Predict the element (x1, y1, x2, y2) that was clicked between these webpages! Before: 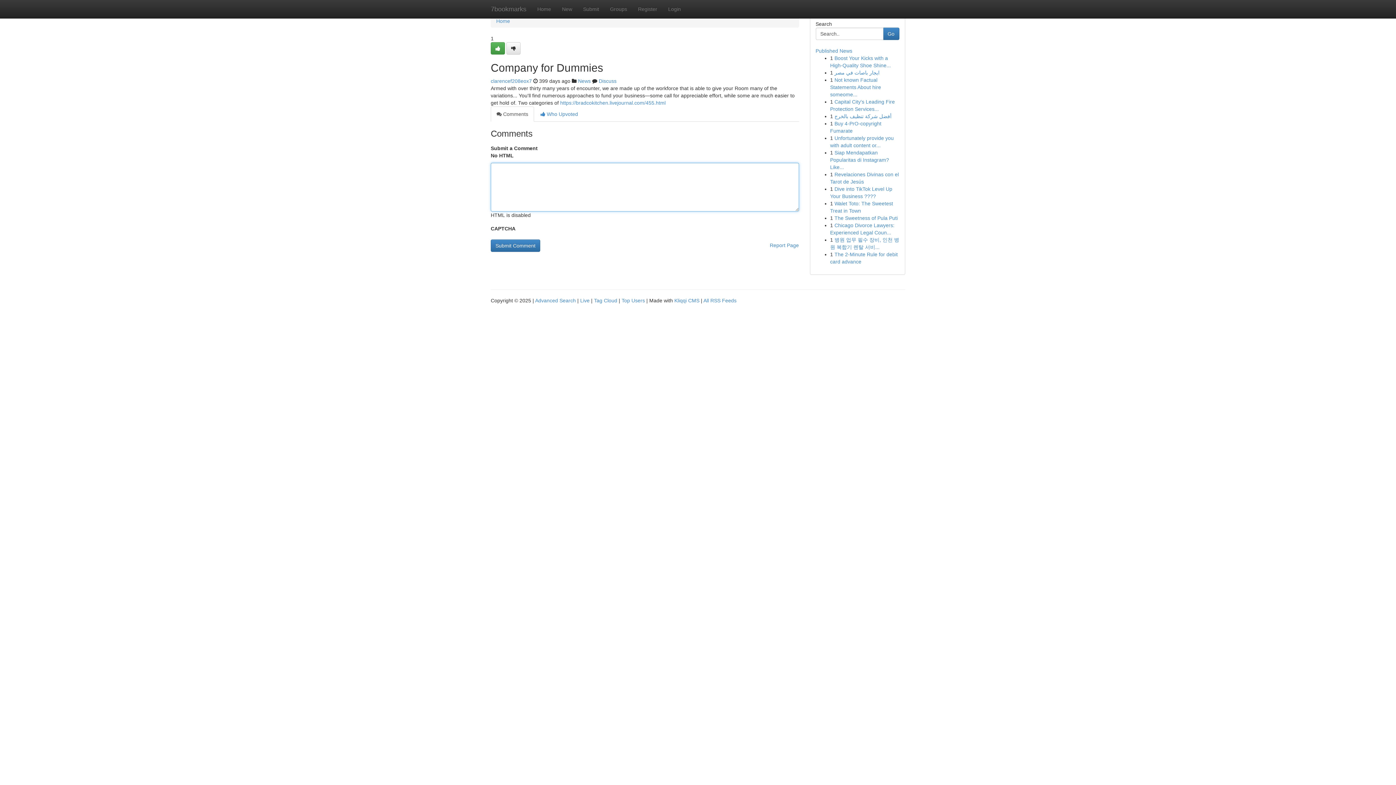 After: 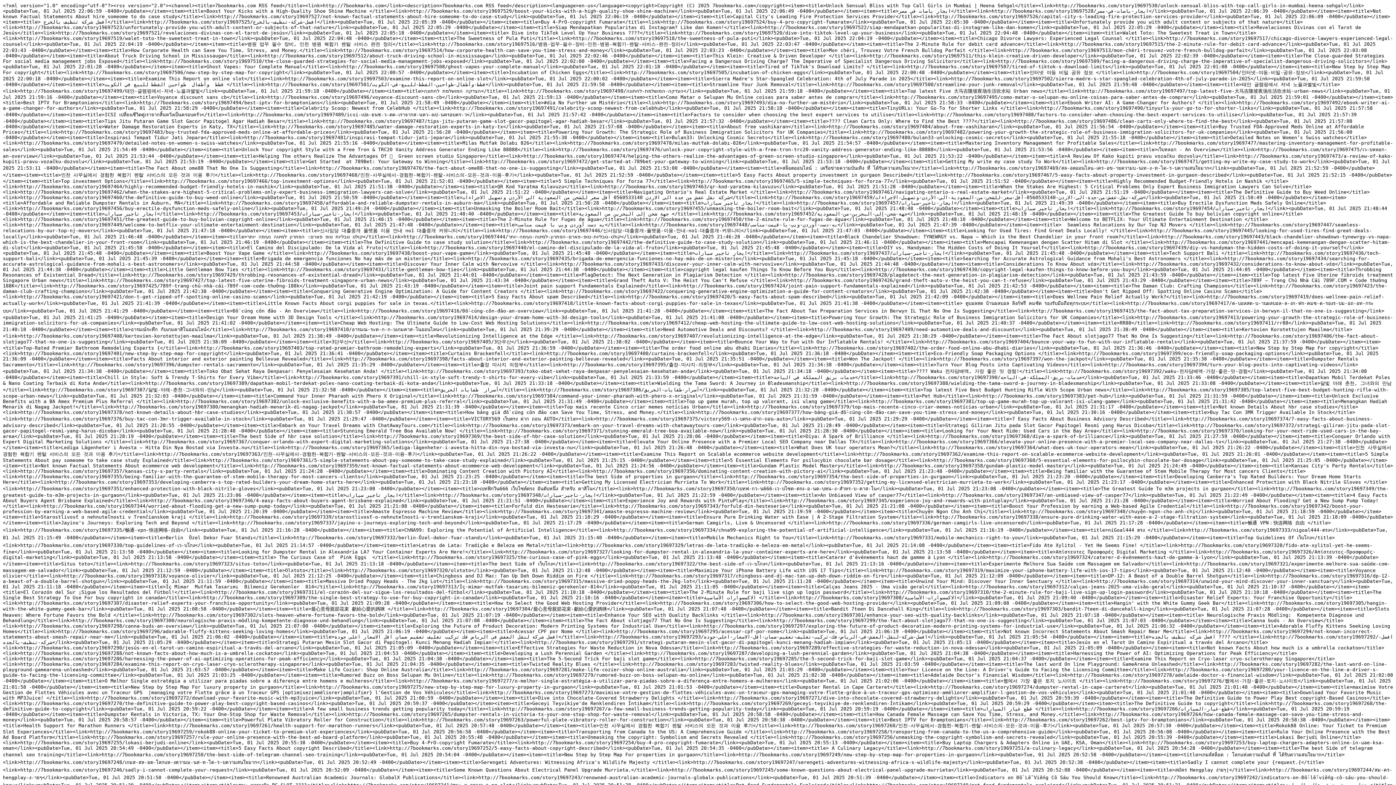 Action: label: All RSS Feeds bbox: (703, 297, 736, 303)